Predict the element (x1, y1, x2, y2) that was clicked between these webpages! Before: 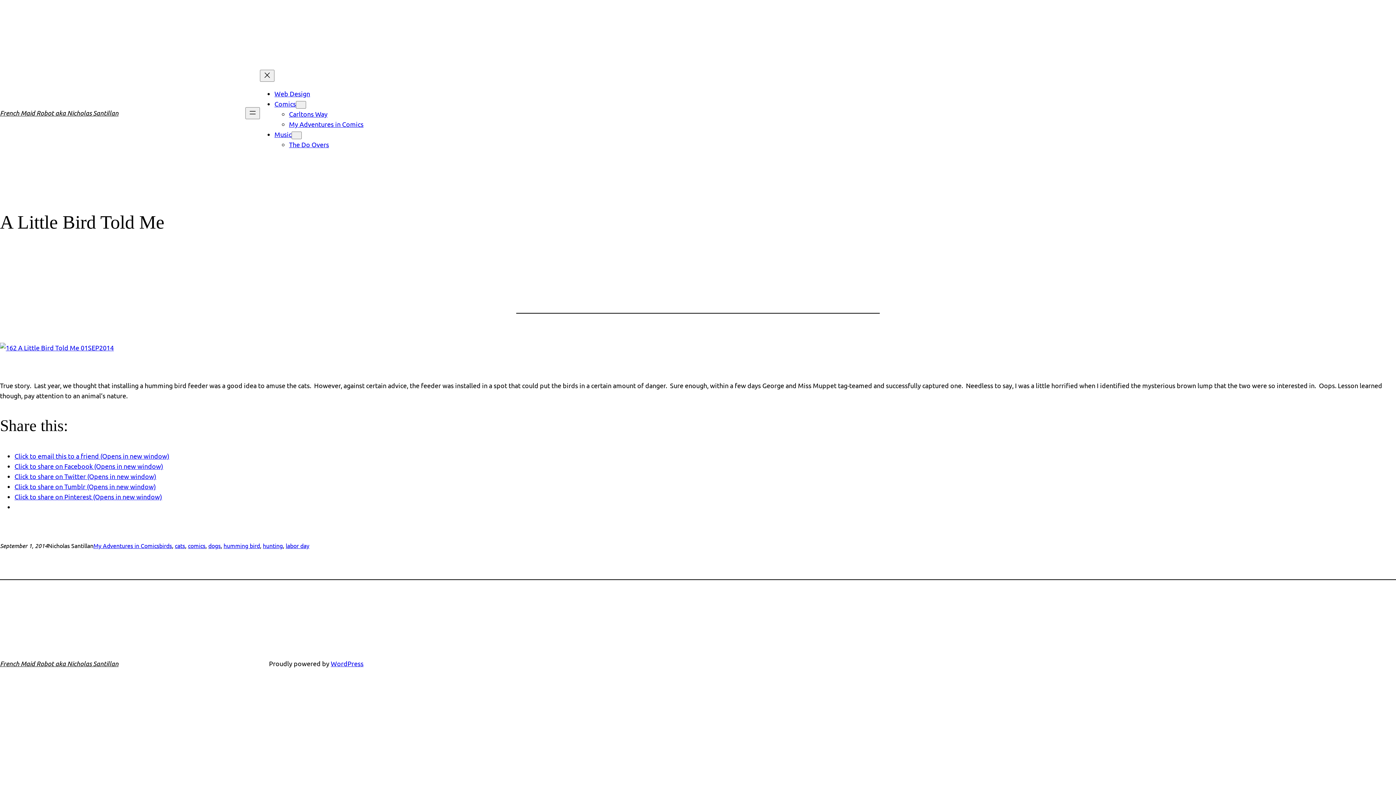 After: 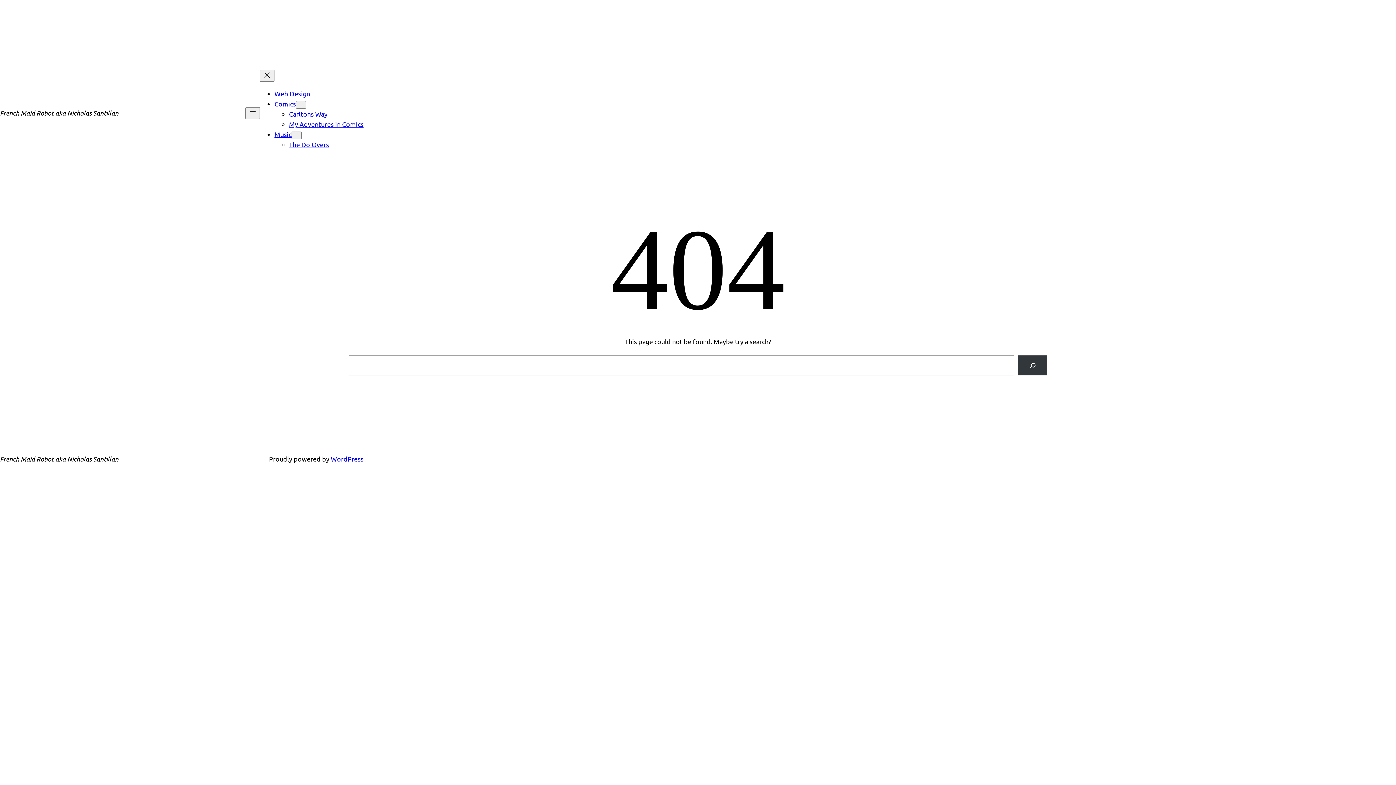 Action: bbox: (0, 344, 113, 351)